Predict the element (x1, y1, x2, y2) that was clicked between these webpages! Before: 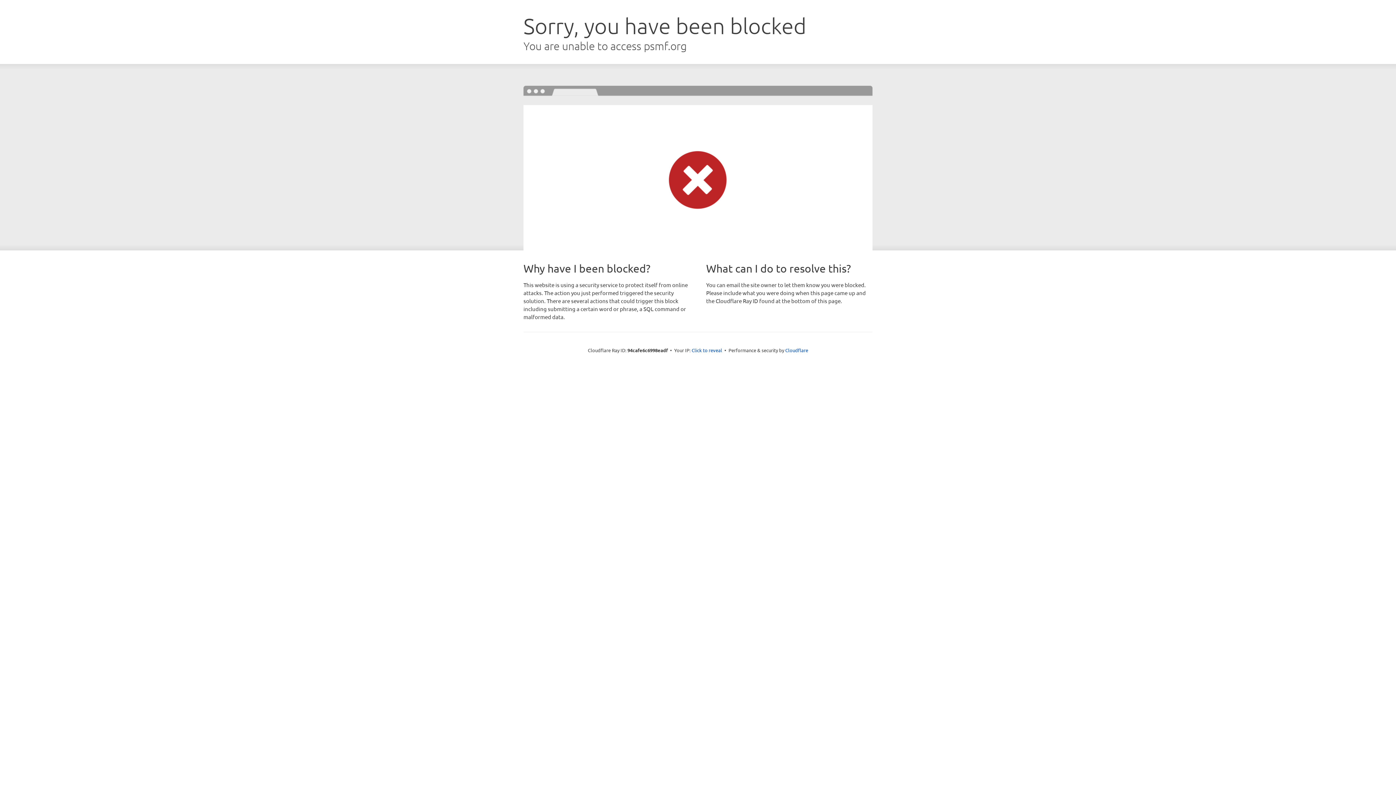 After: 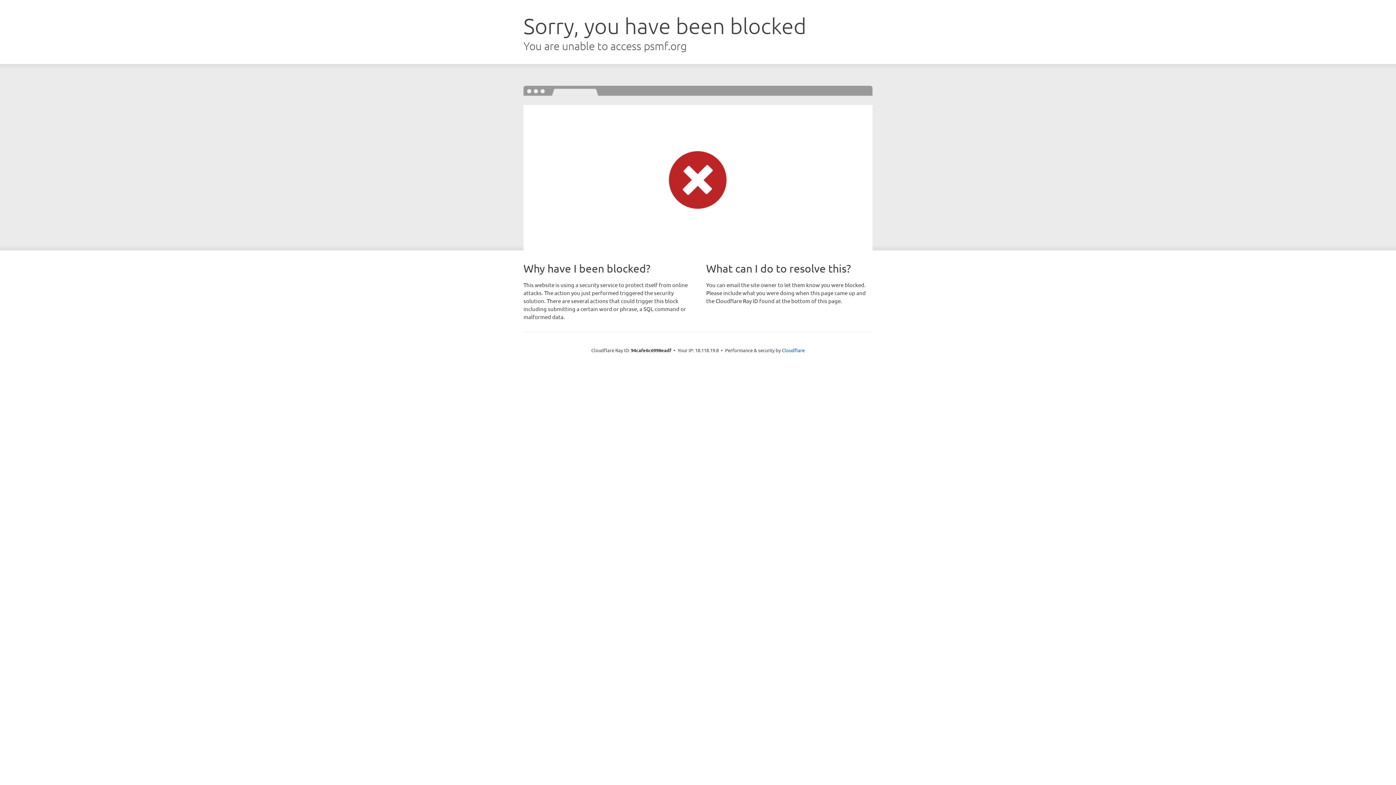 Action: bbox: (691, 346, 722, 353) label: Click to reveal